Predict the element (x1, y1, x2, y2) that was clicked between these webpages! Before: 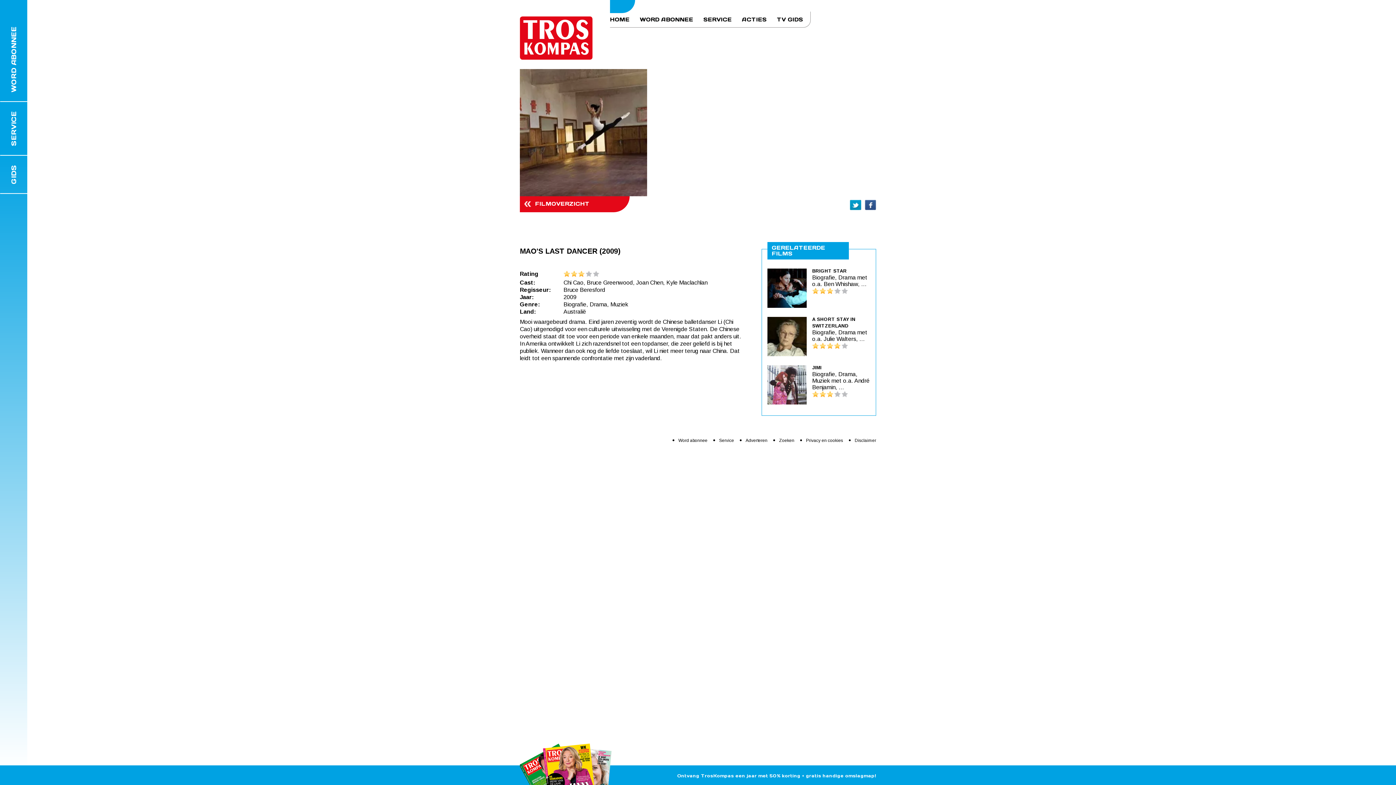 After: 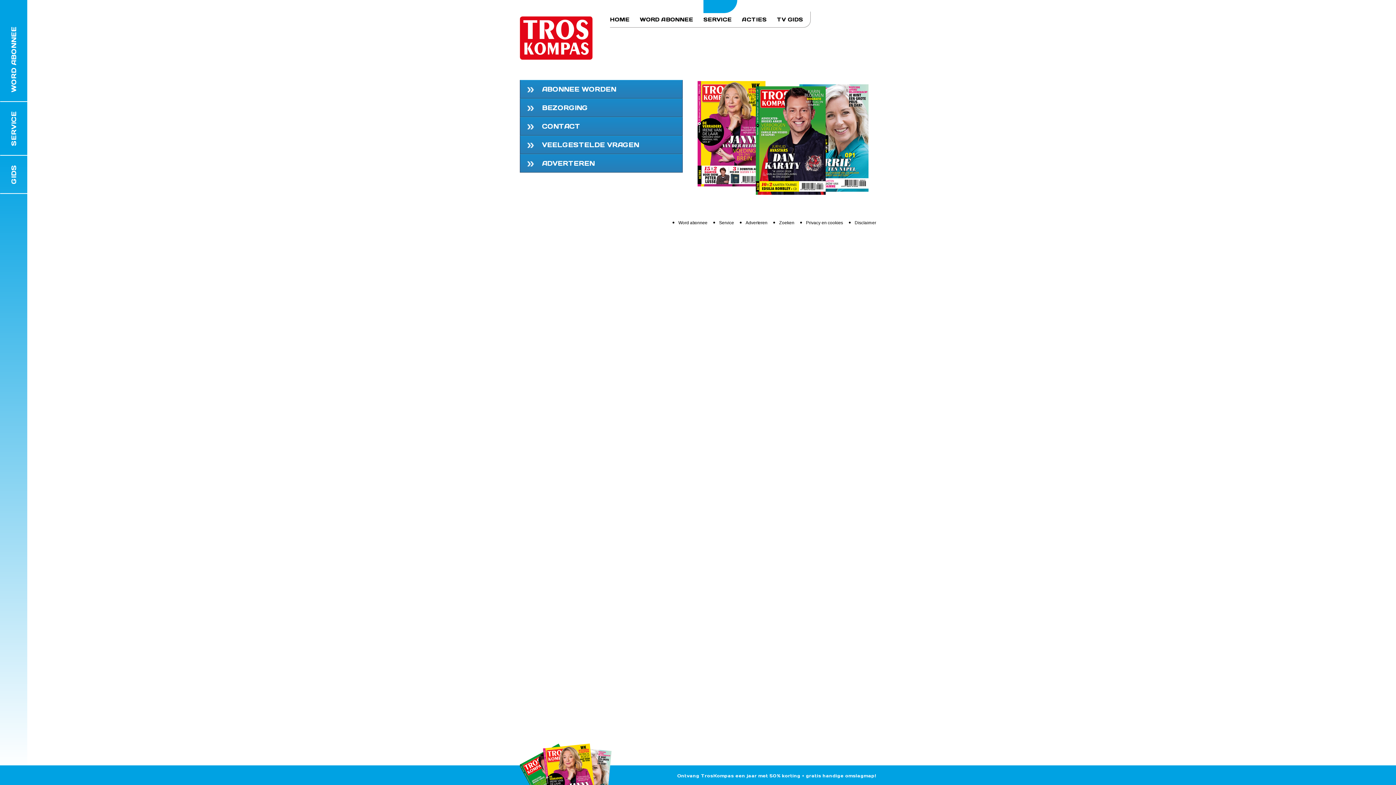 Action: bbox: (703, 11, 732, 27) label: SERVICE